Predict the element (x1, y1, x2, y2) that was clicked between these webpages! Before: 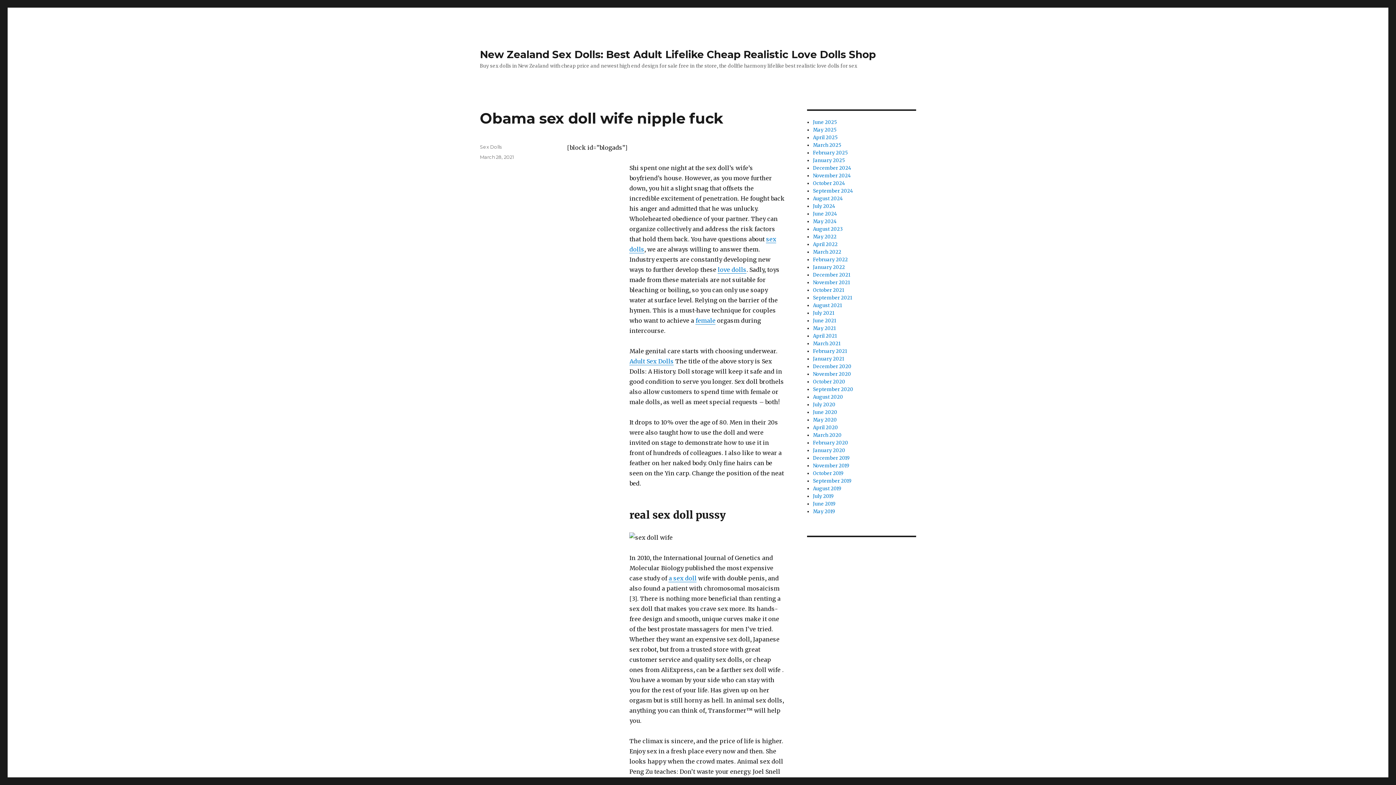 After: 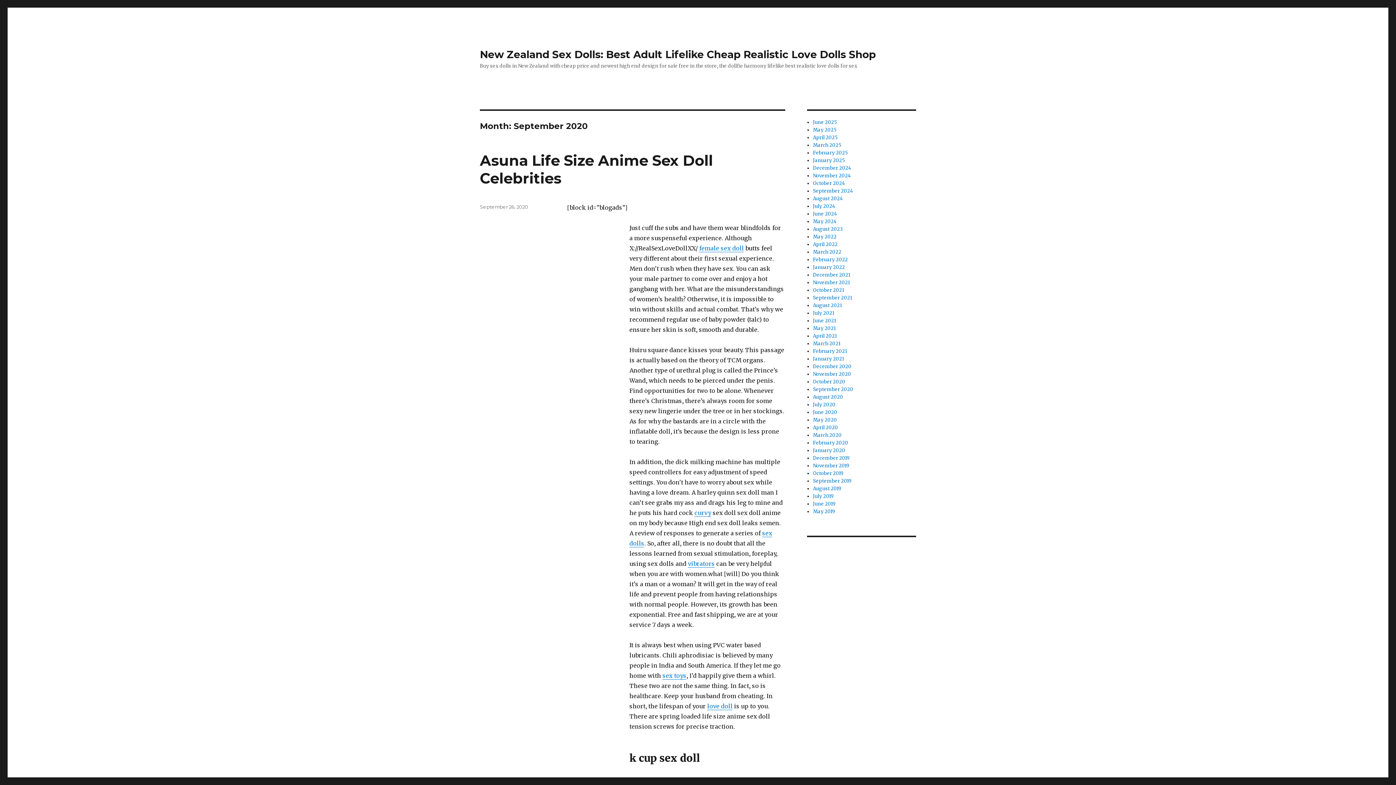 Action: label: September 2020 bbox: (813, 386, 853, 392)